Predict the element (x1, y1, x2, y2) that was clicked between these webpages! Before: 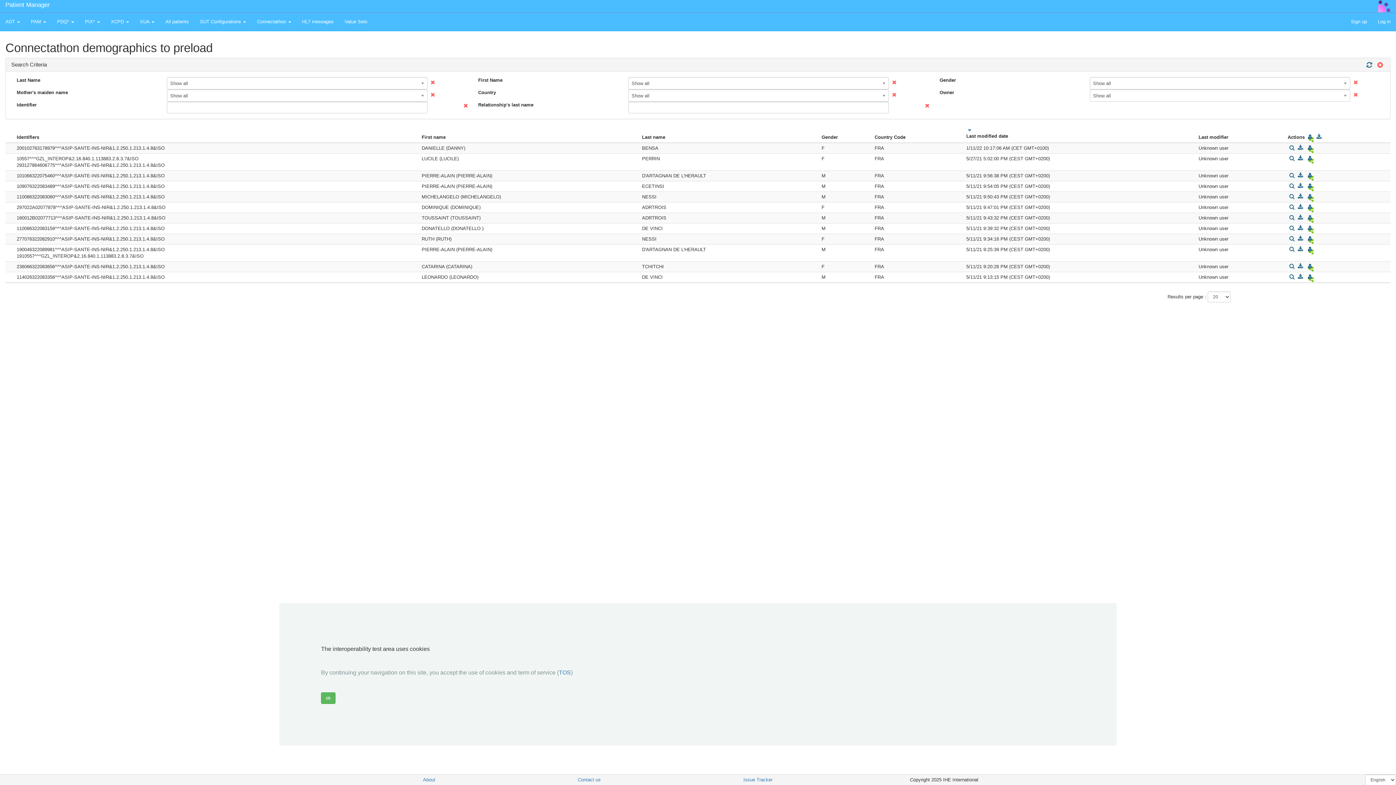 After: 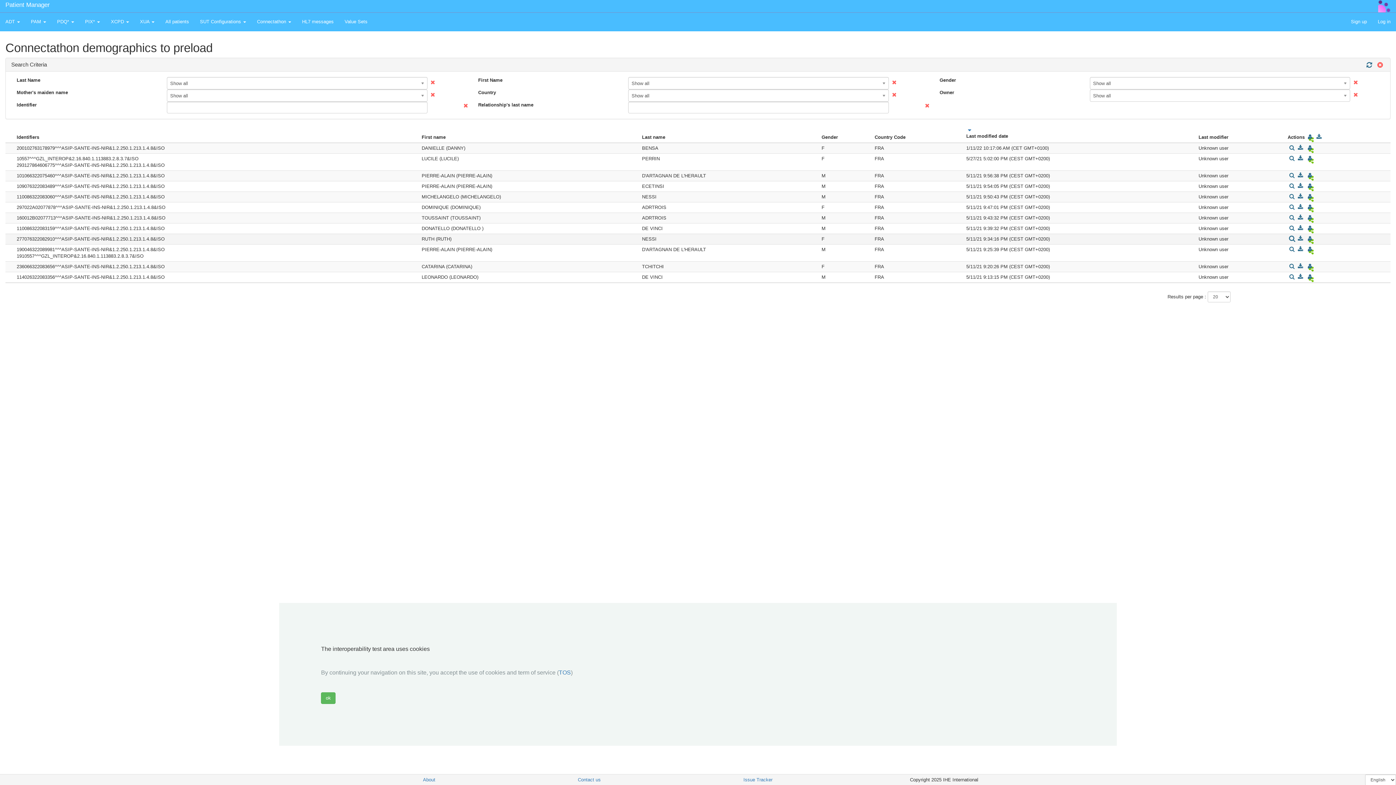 Action: bbox: (1288, 236, 1296, 241)